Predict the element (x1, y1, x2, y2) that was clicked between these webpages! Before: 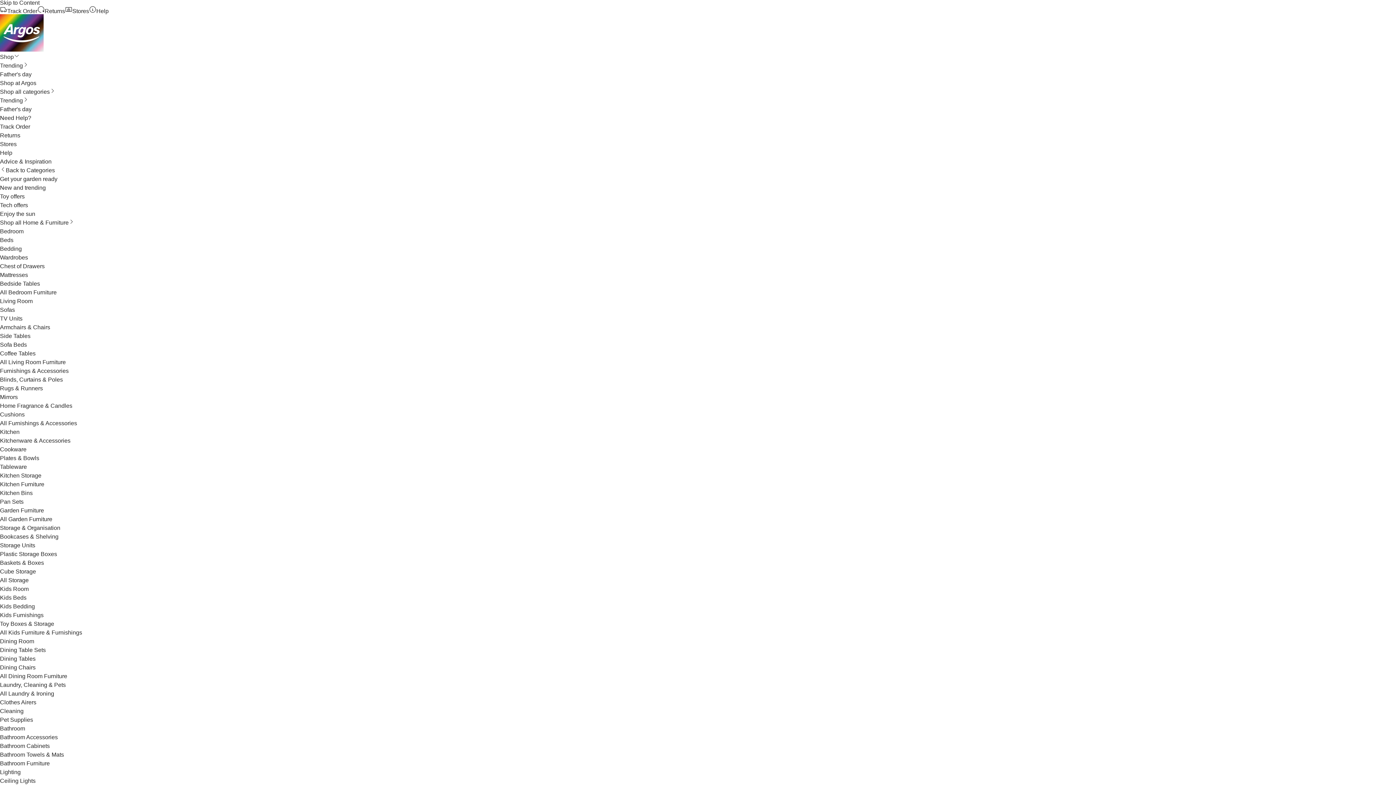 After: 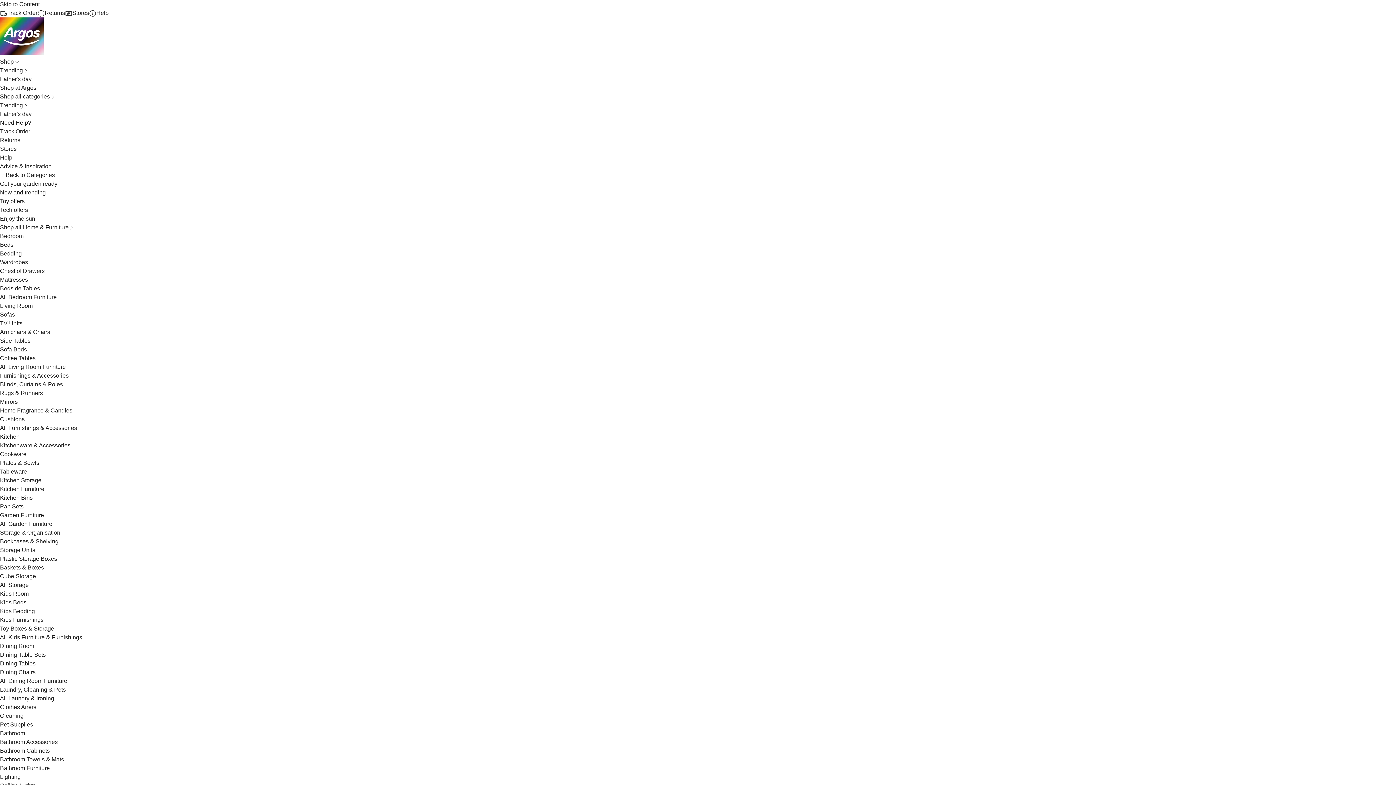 Action: bbox: (0, 708, 23, 714) label: Cleaning